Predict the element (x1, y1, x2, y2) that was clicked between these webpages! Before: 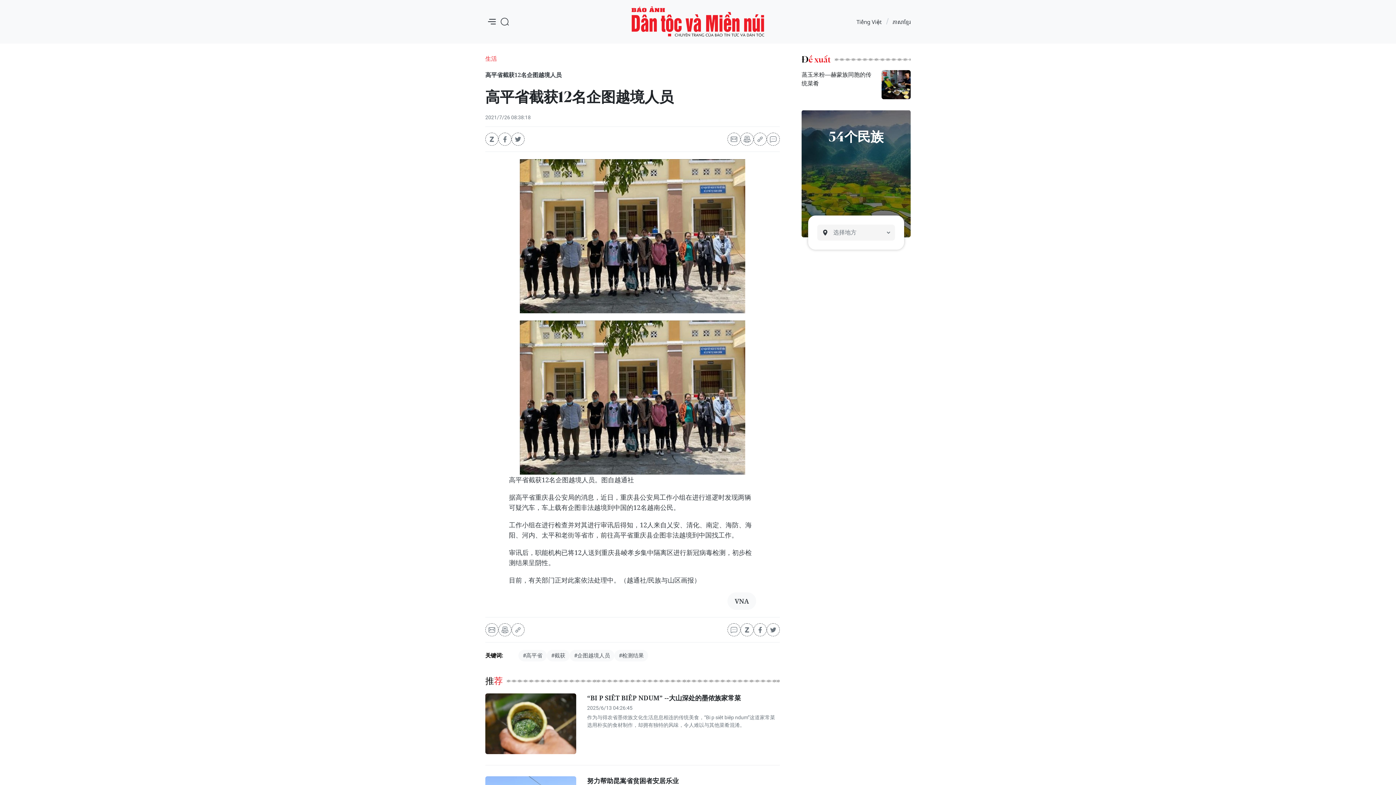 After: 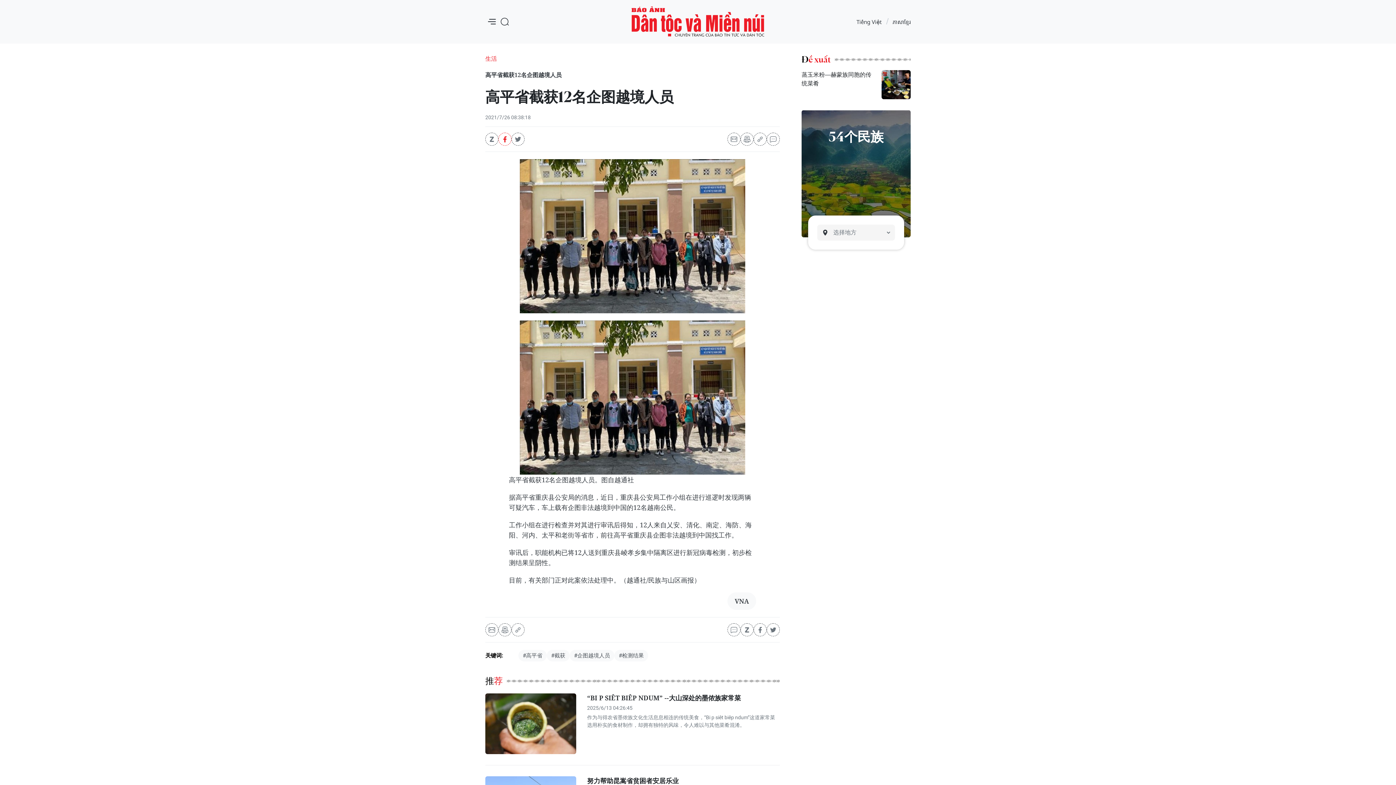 Action: bbox: (498, 132, 511, 145)